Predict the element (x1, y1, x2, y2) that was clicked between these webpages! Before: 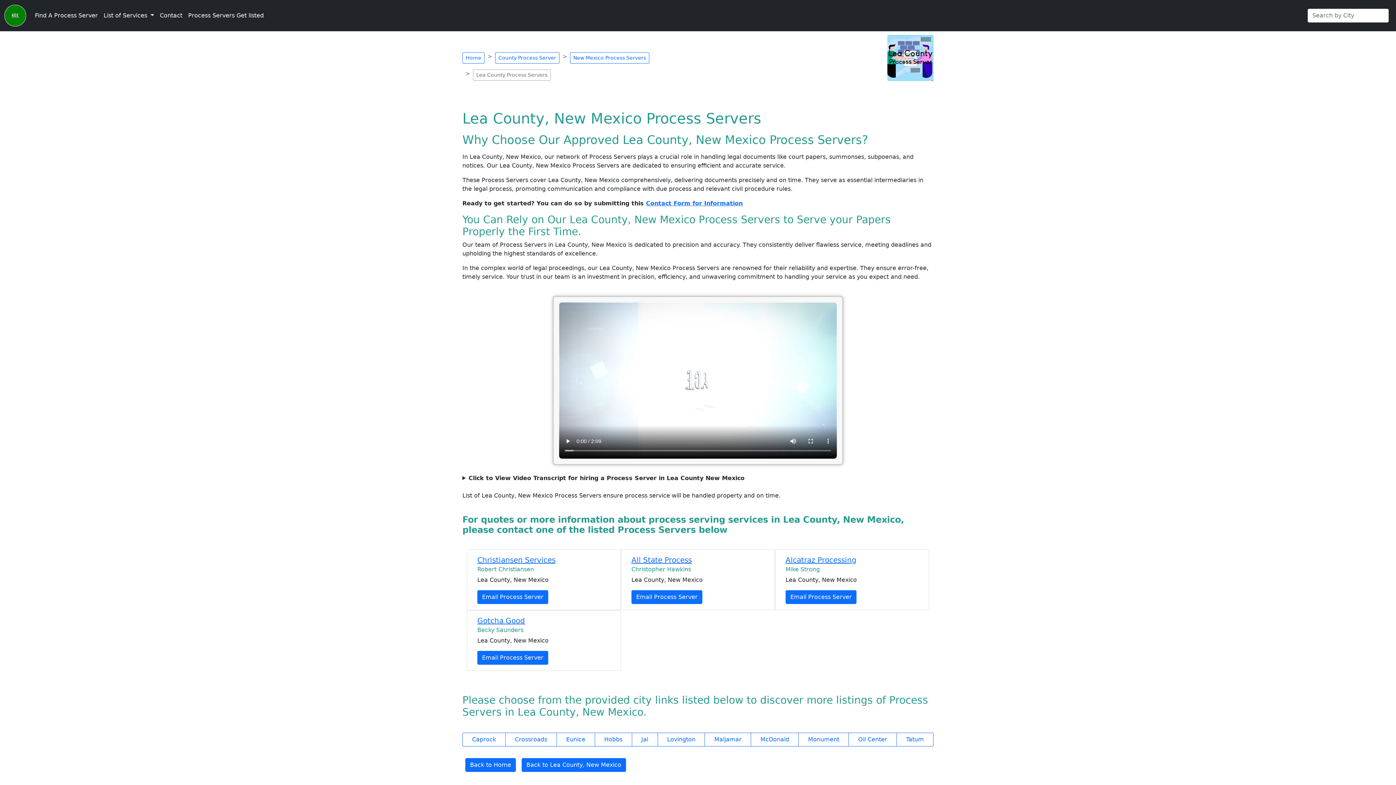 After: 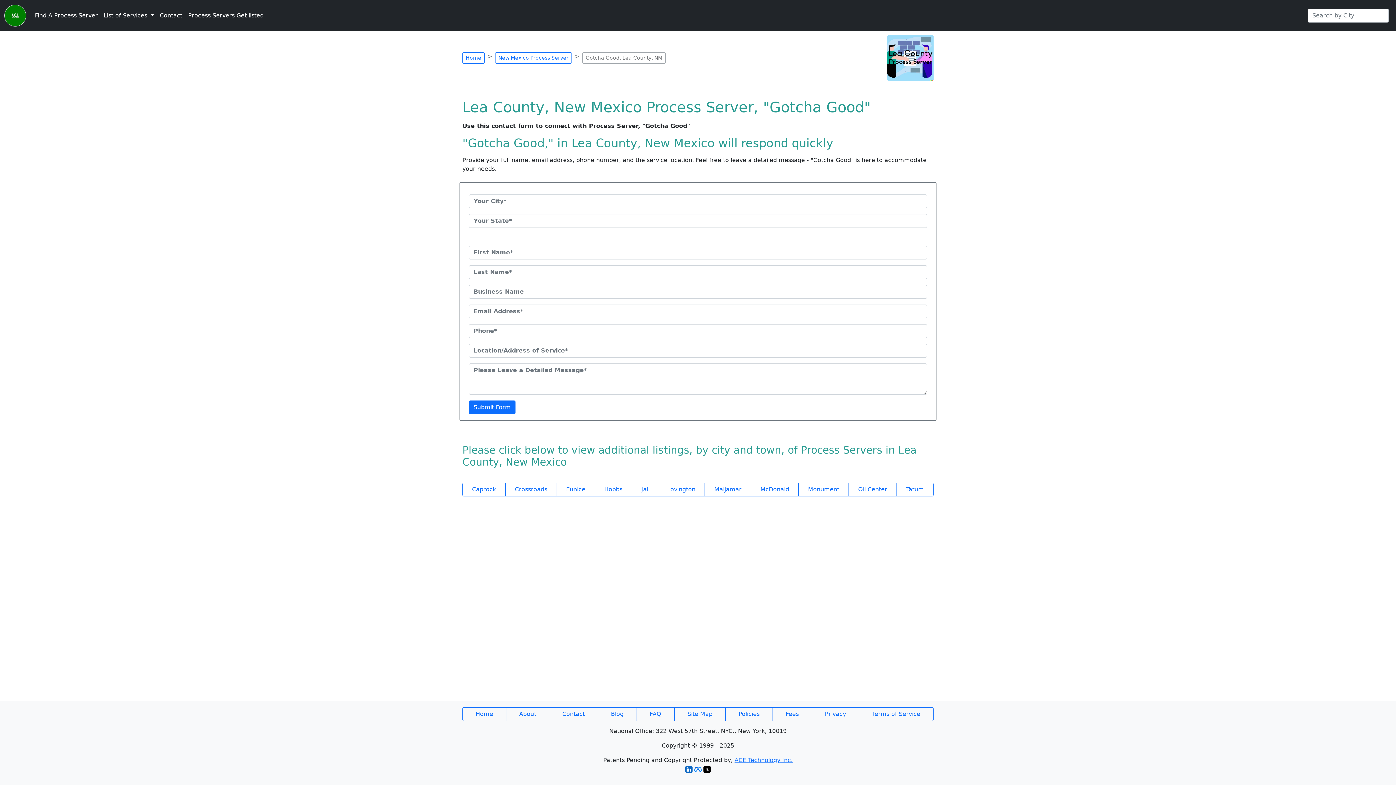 Action: bbox: (477, 616, 525, 625) label: Gotcha Good